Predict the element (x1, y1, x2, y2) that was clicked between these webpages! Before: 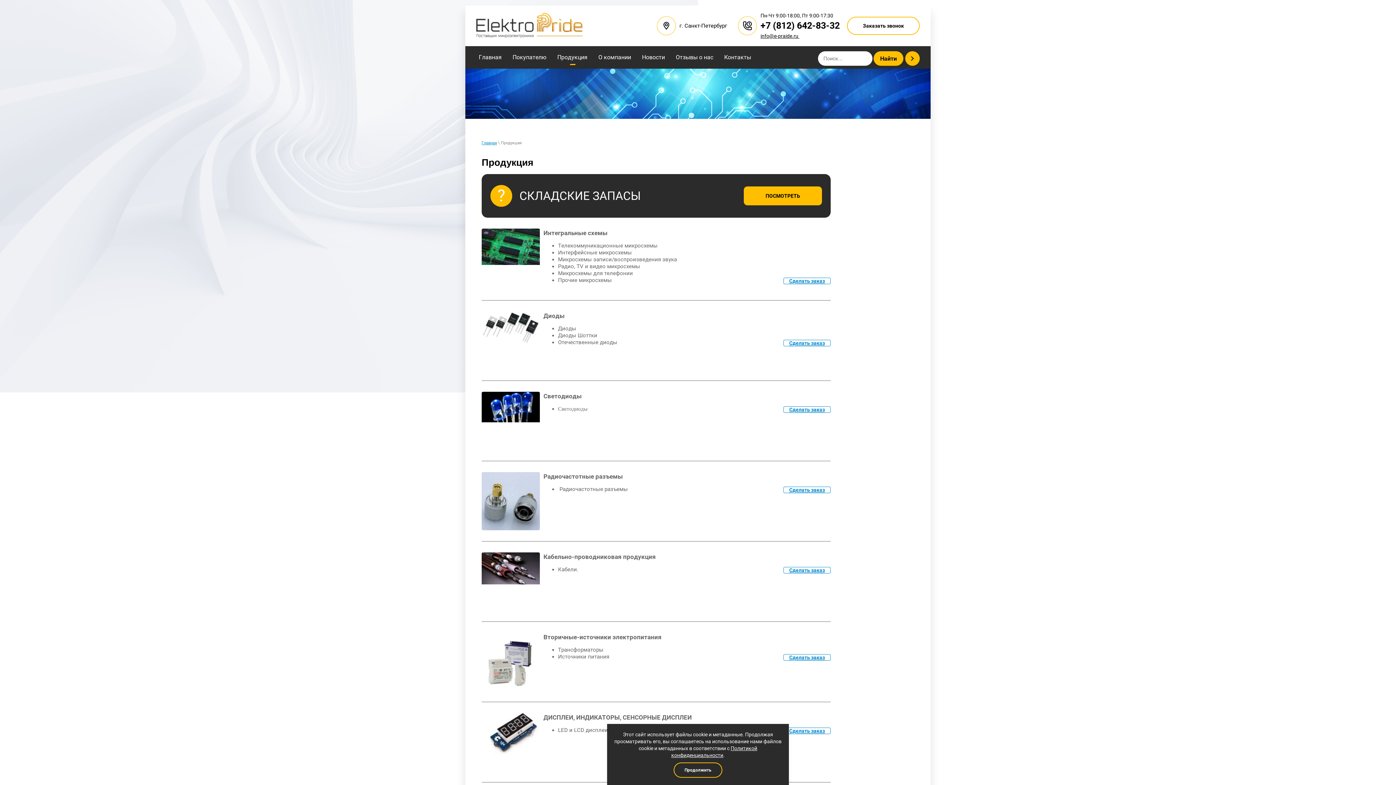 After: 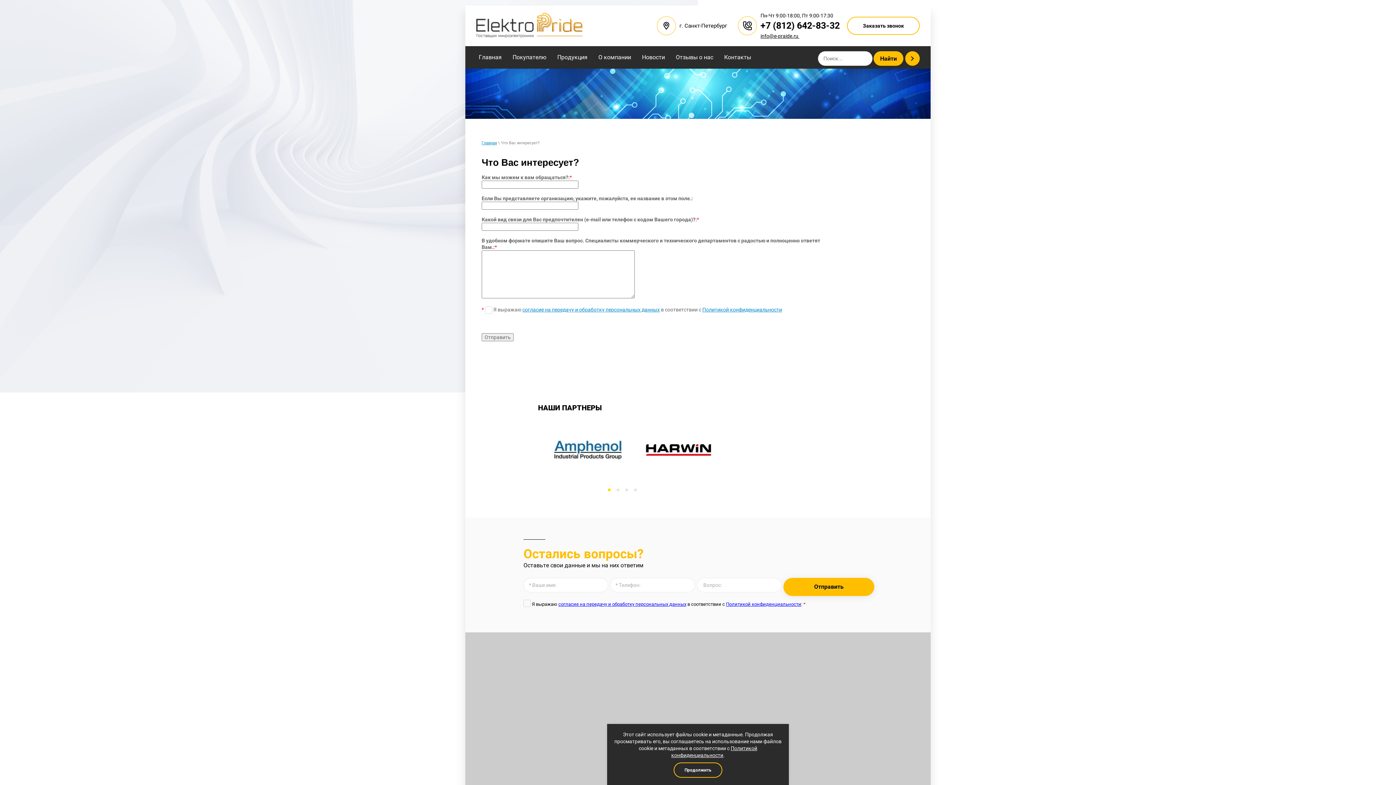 Action: label: Сделать заказ bbox: (783, 567, 830, 573)